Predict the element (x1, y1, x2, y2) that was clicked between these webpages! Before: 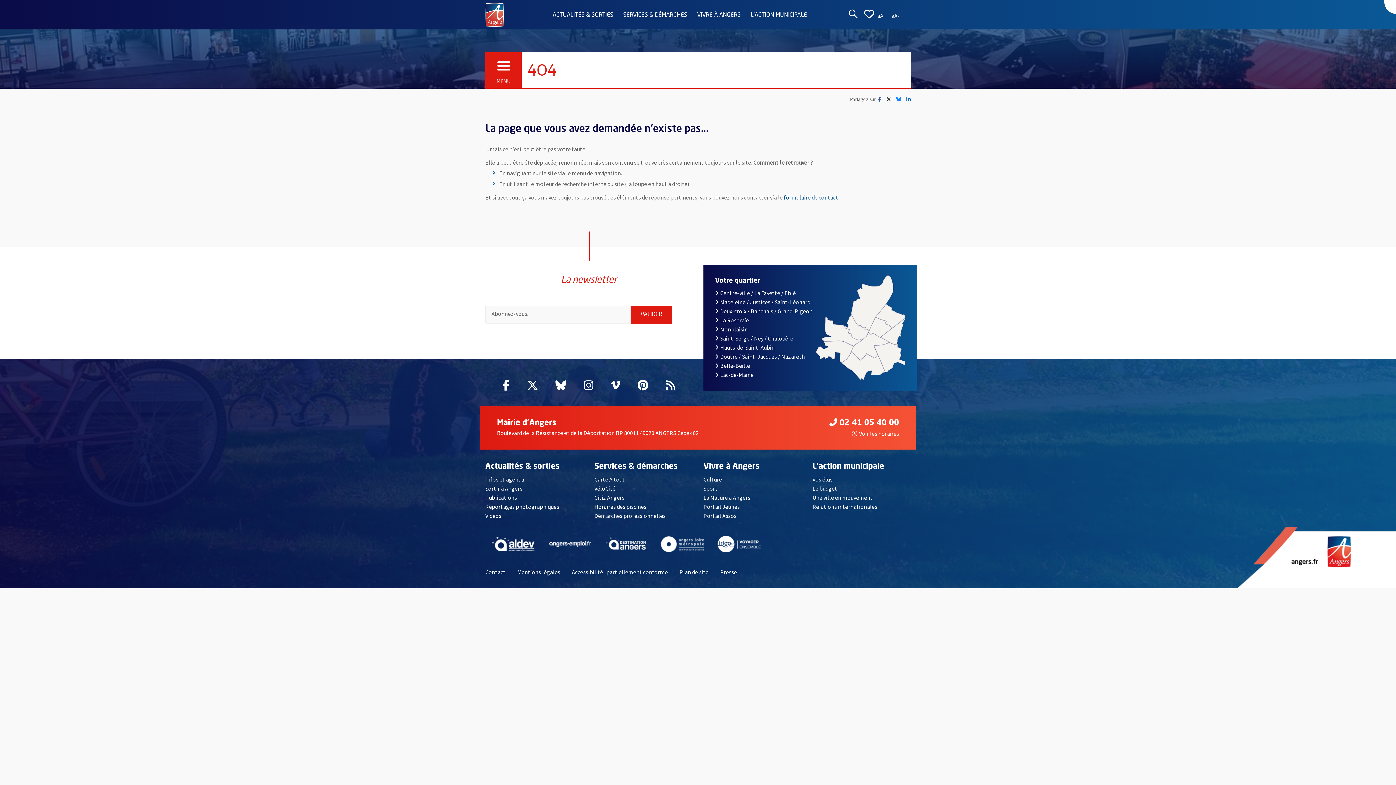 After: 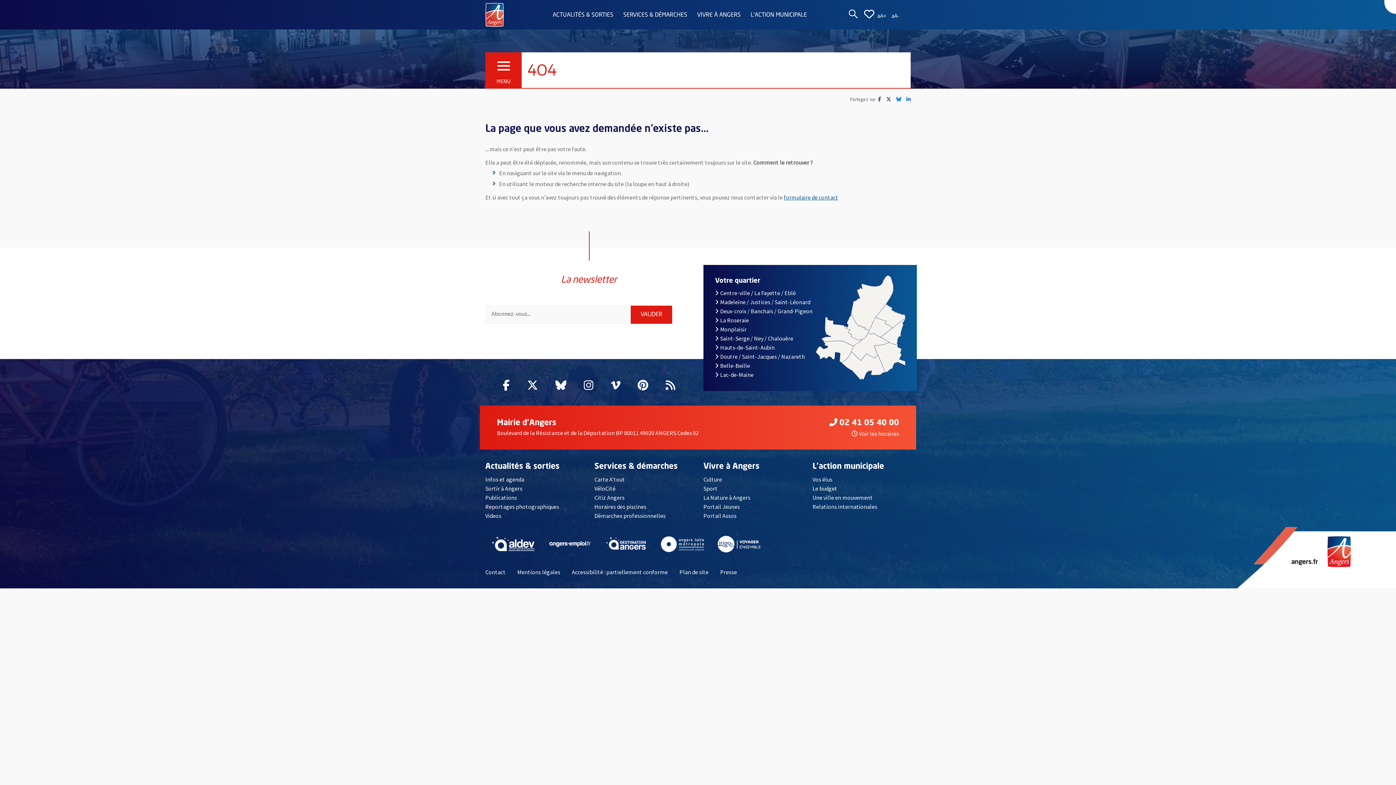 Action: bbox: (717, 535, 760, 552) label: , Ouvre une nouvelle fenêtre